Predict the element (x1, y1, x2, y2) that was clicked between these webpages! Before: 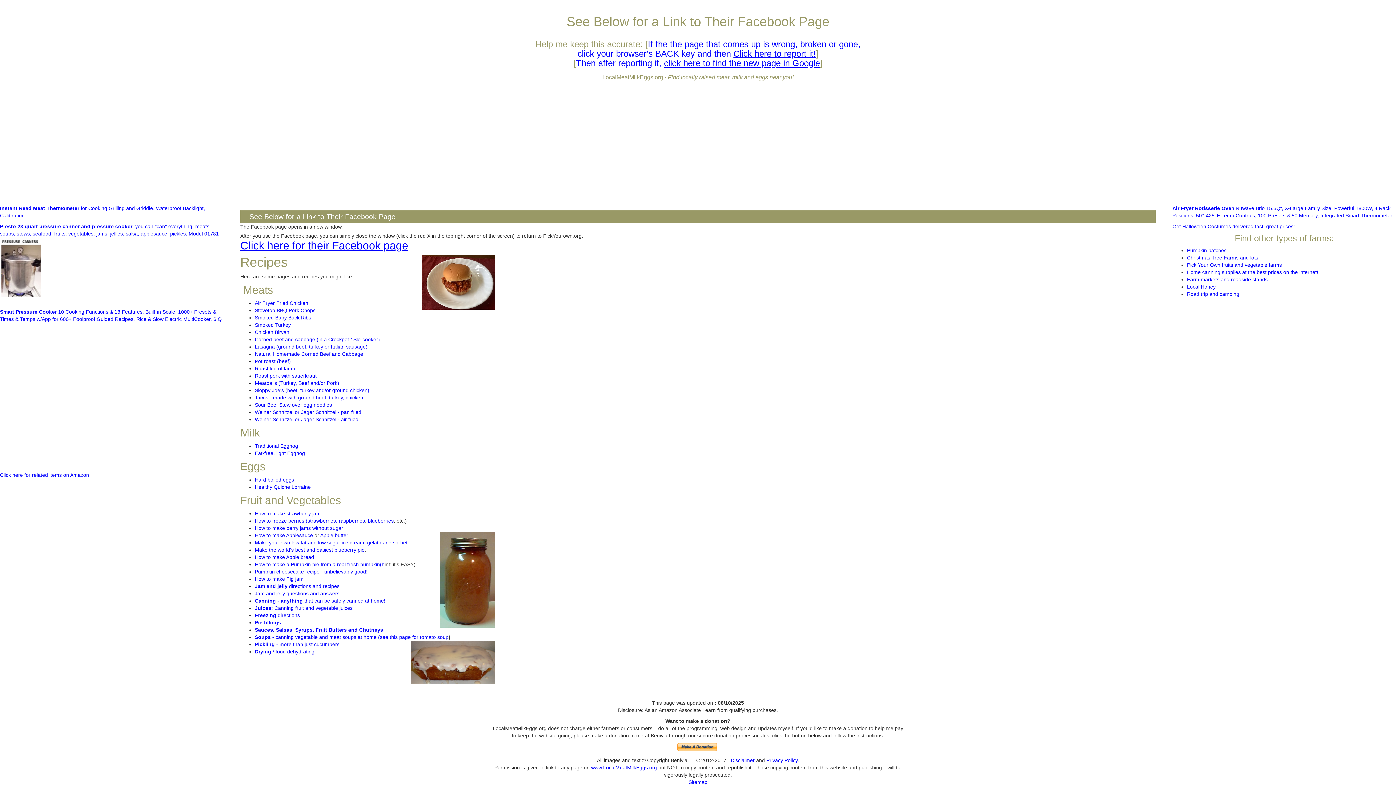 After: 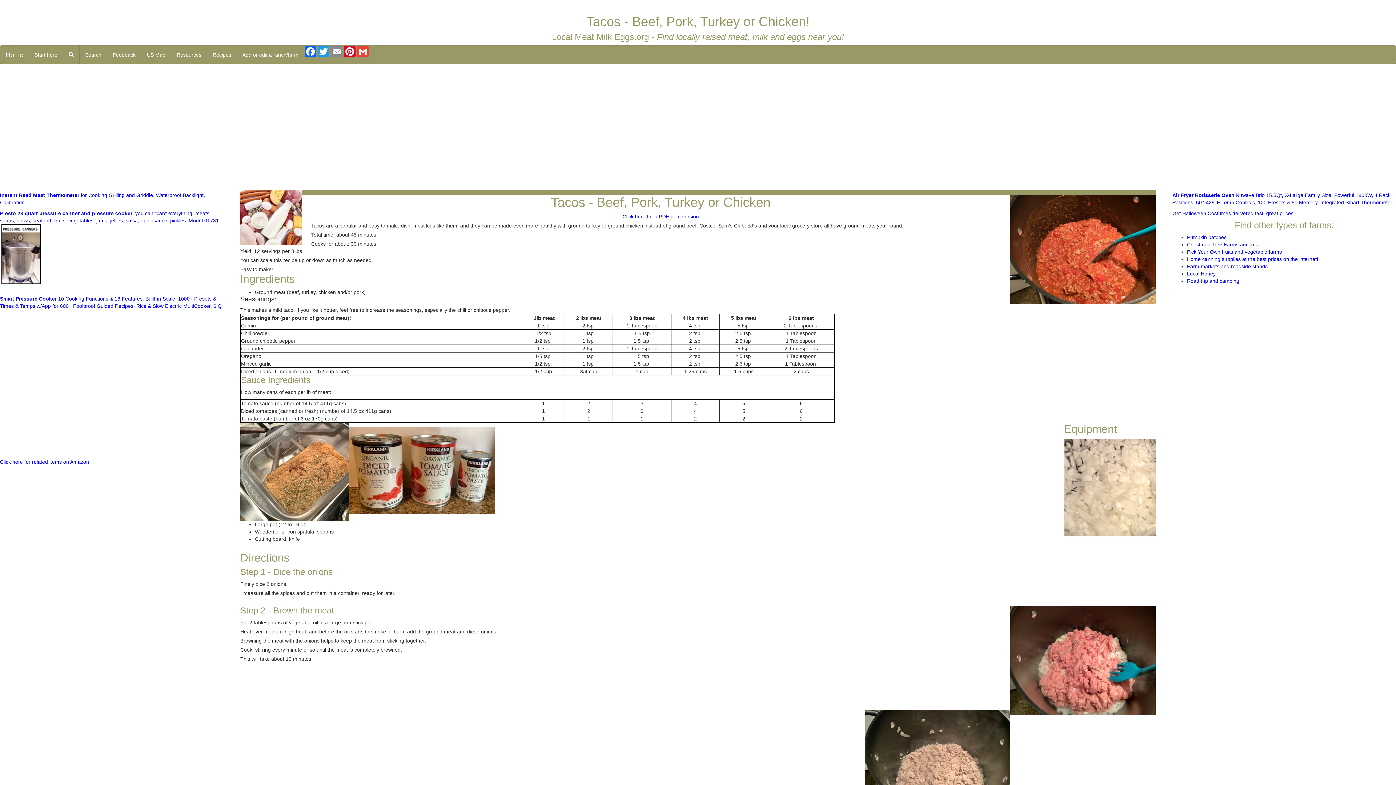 Action: bbox: (254, 394, 363, 400) label: Tacos - made with ground beef, turkey, chicken